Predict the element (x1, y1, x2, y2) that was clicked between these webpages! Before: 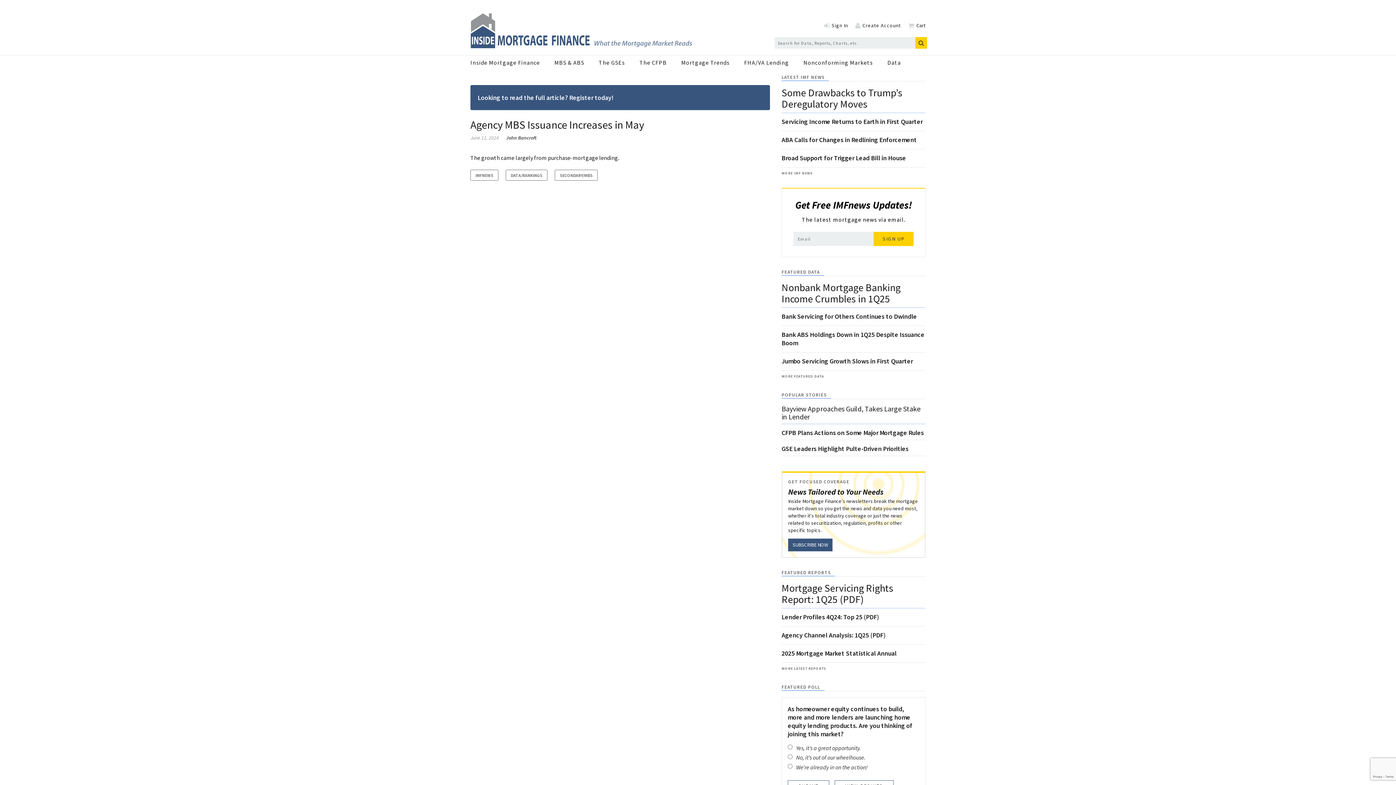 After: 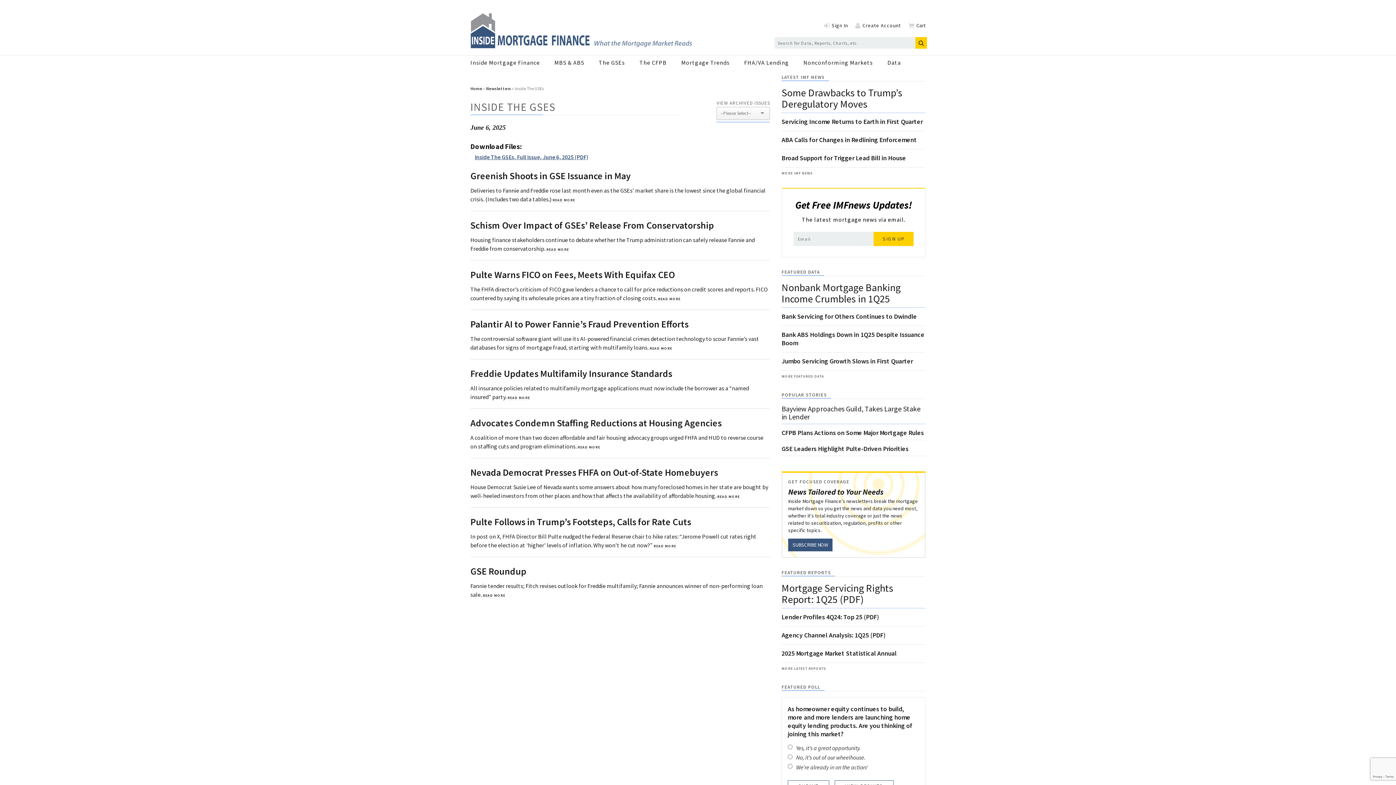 Action: bbox: (598, 56, 639, 69) label: The GSEs